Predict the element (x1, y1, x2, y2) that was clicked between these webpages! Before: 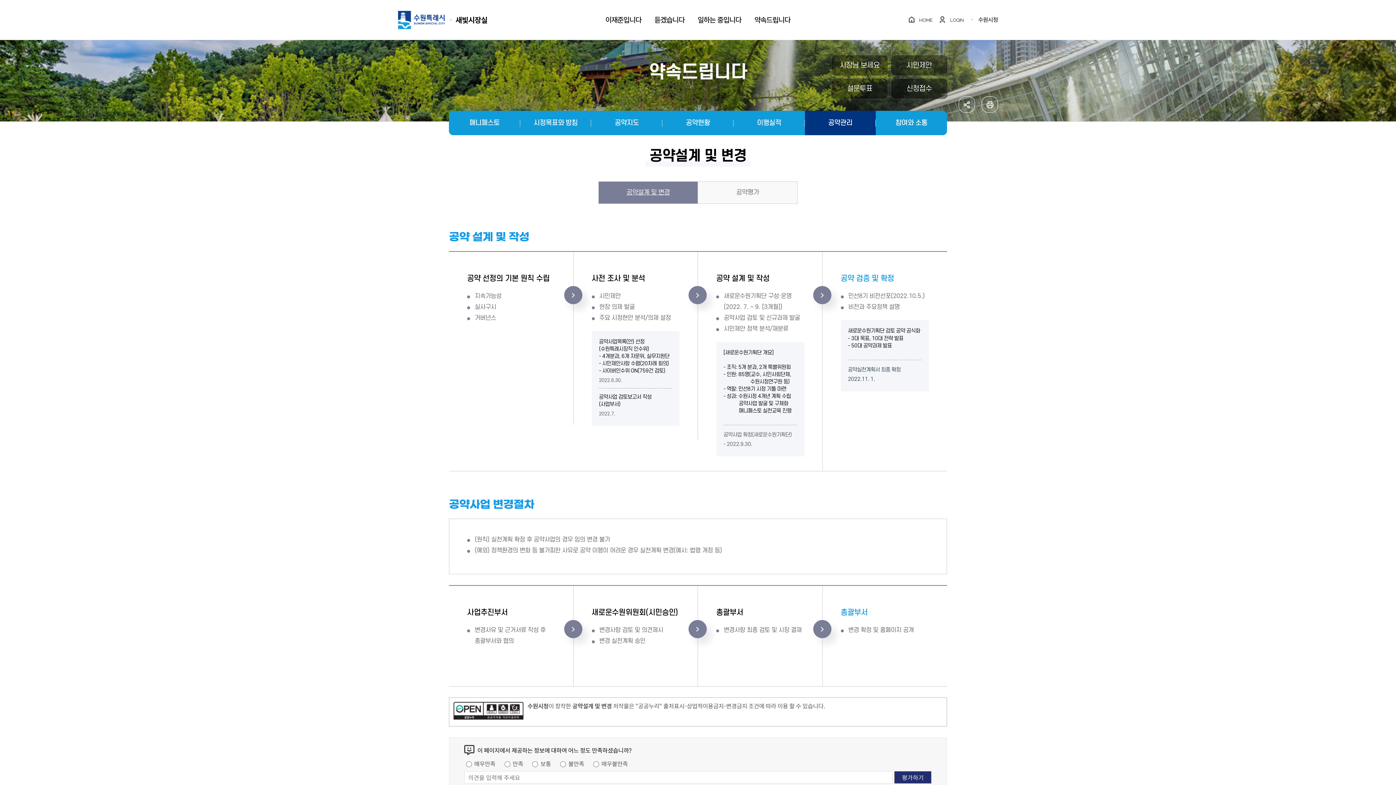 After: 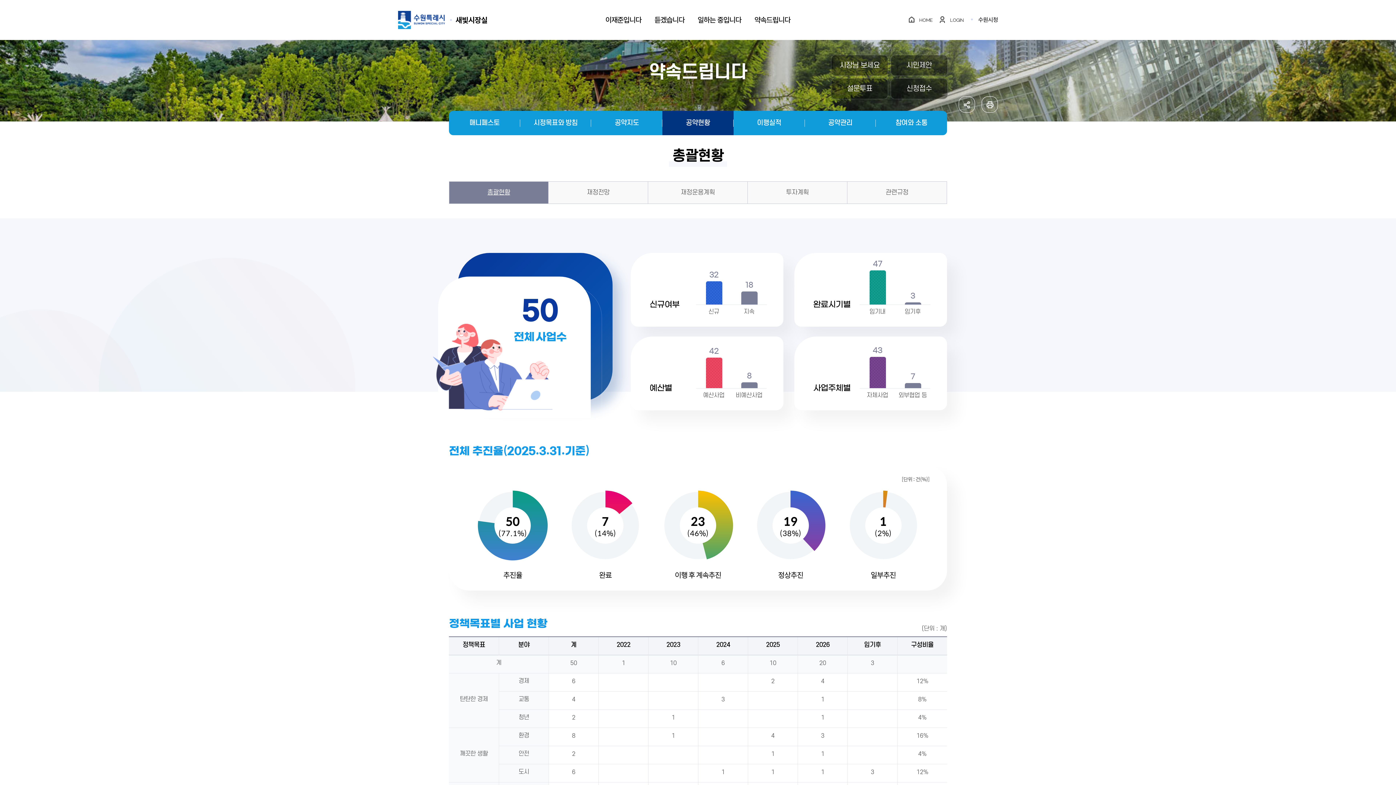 Action: label: 공약현황 bbox: (662, 110, 733, 135)